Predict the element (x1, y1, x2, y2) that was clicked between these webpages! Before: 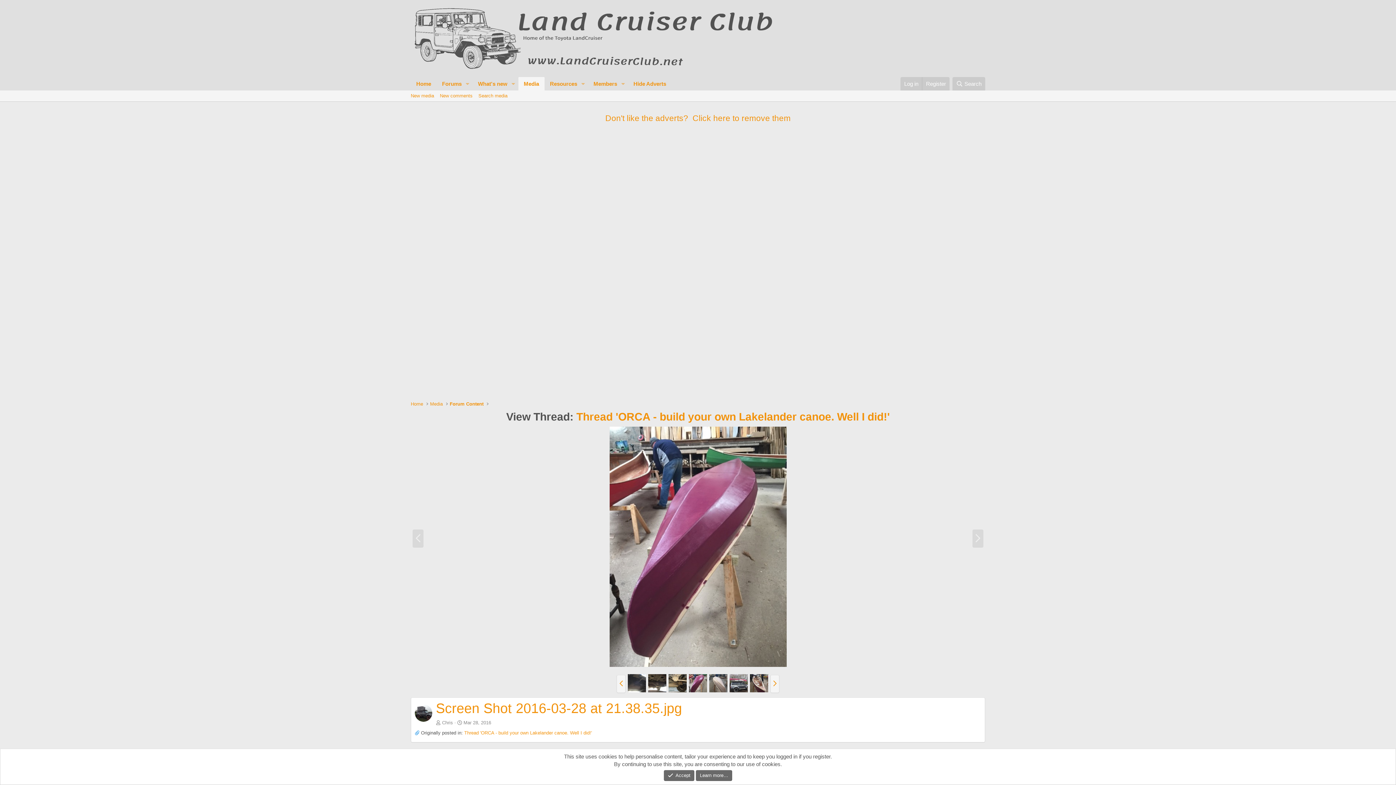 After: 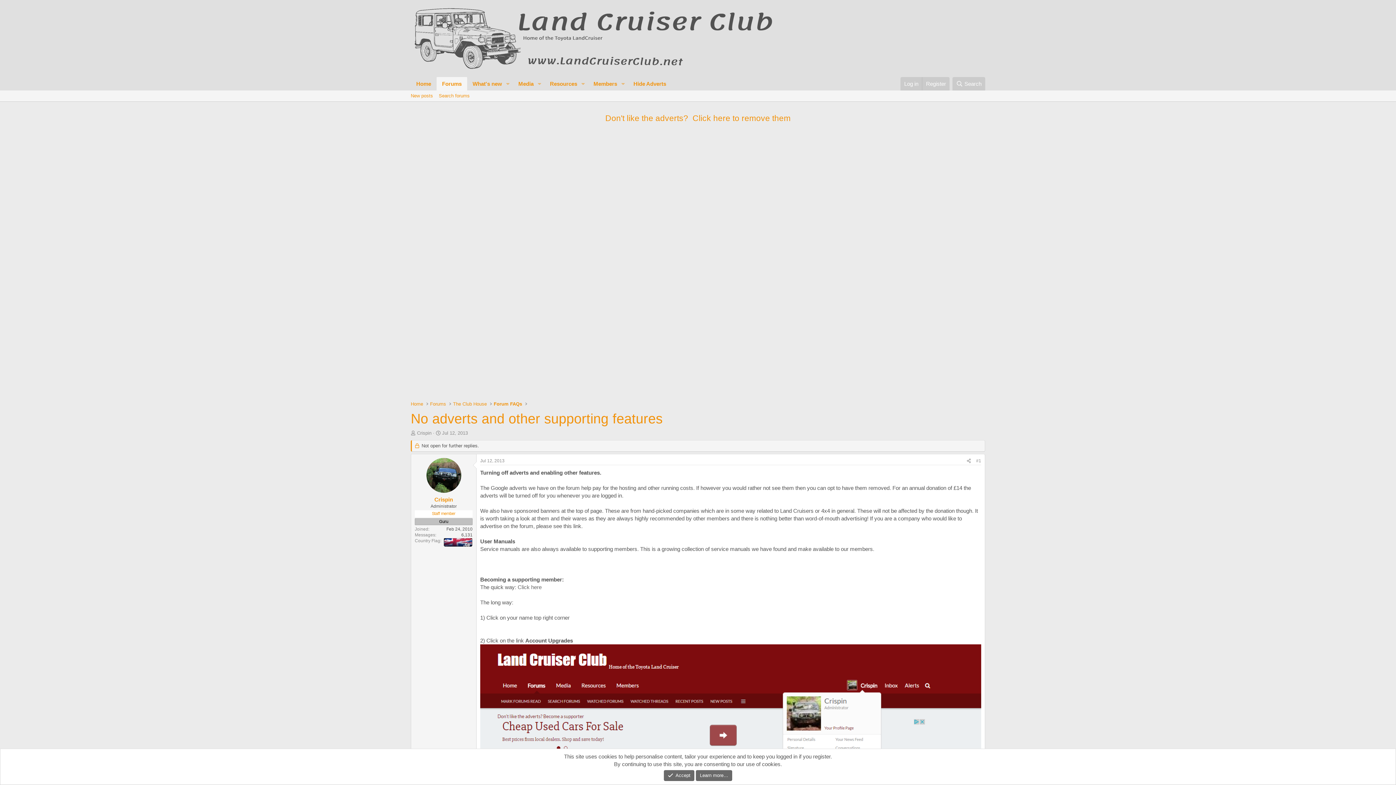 Action: bbox: (692, 113, 790, 122) label: Click here to remove them